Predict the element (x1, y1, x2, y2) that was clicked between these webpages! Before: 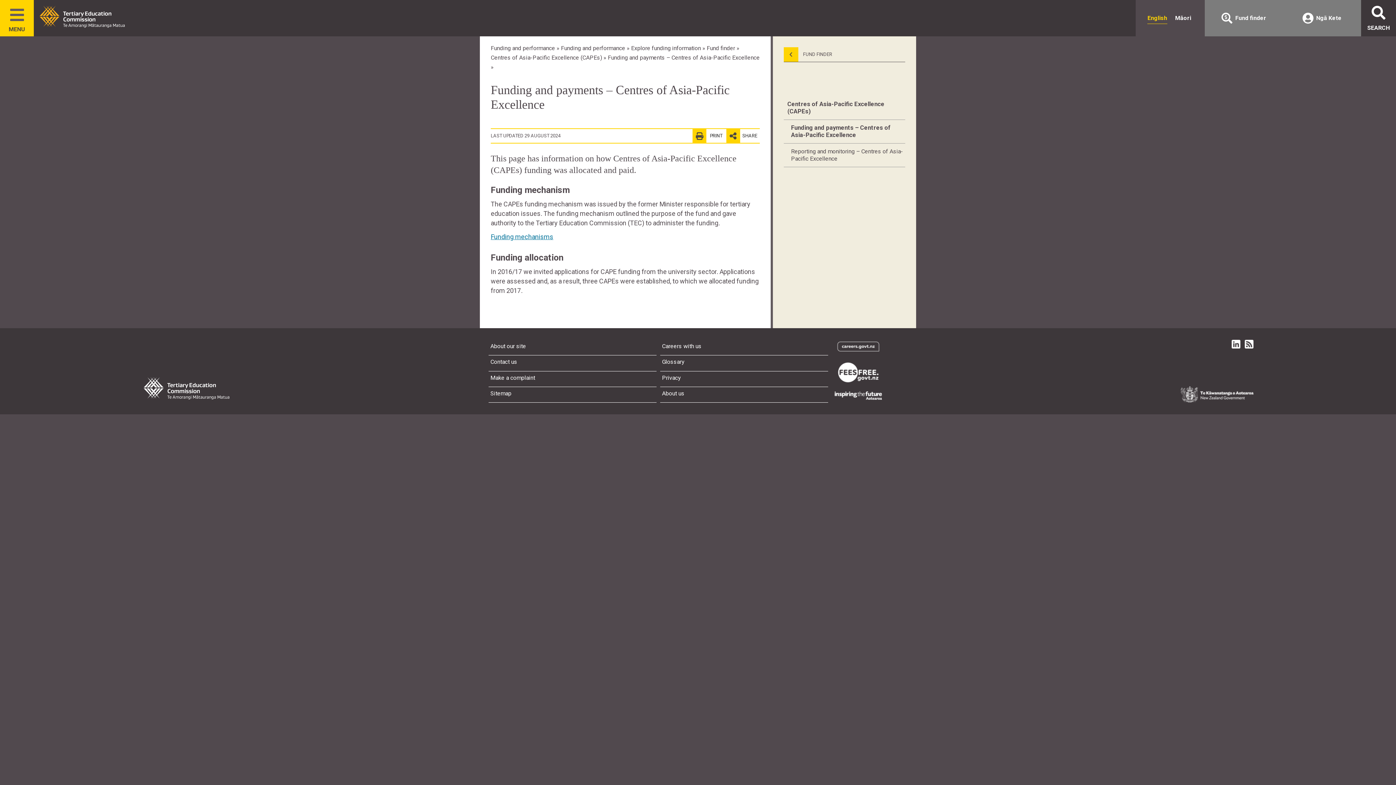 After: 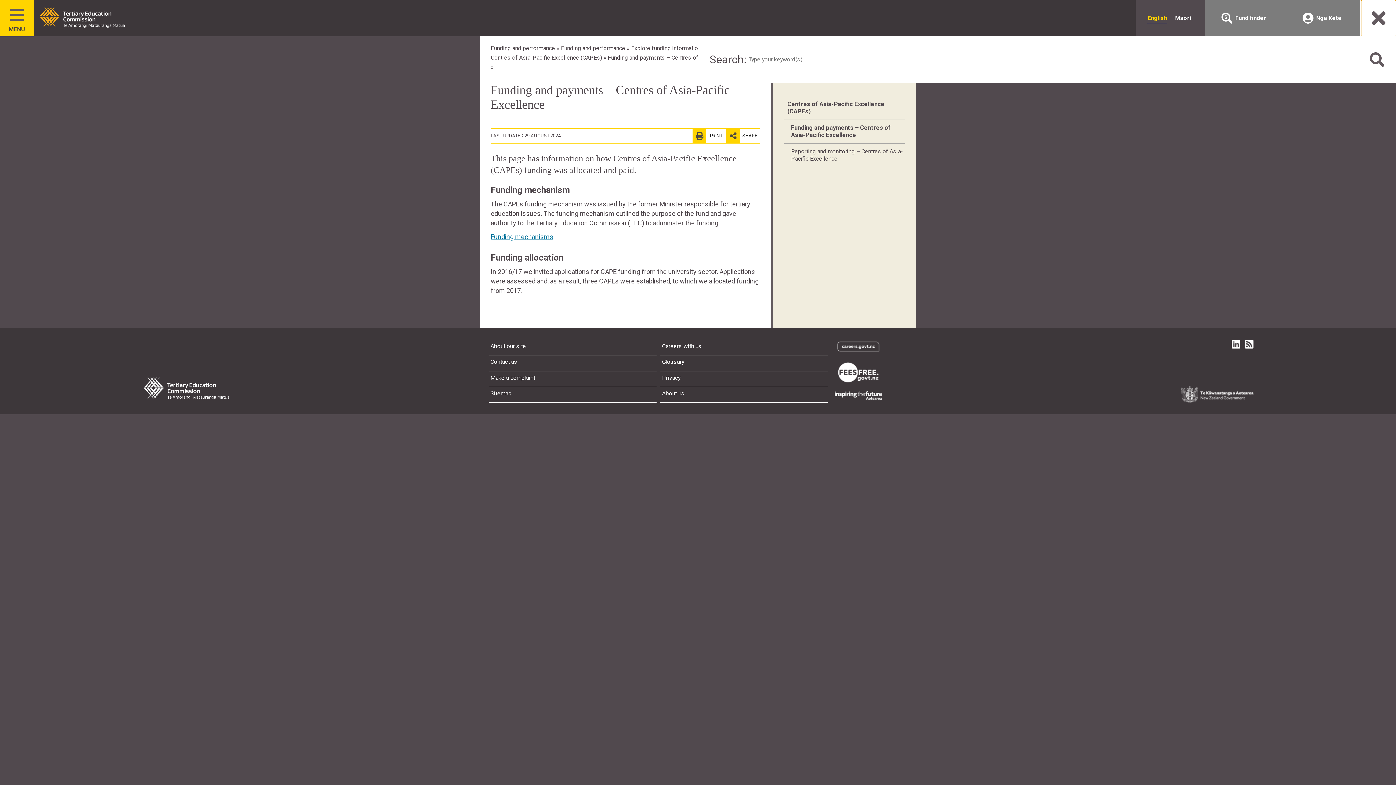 Action: bbox: (1361, 0, 1396, 36) label: SEARCH